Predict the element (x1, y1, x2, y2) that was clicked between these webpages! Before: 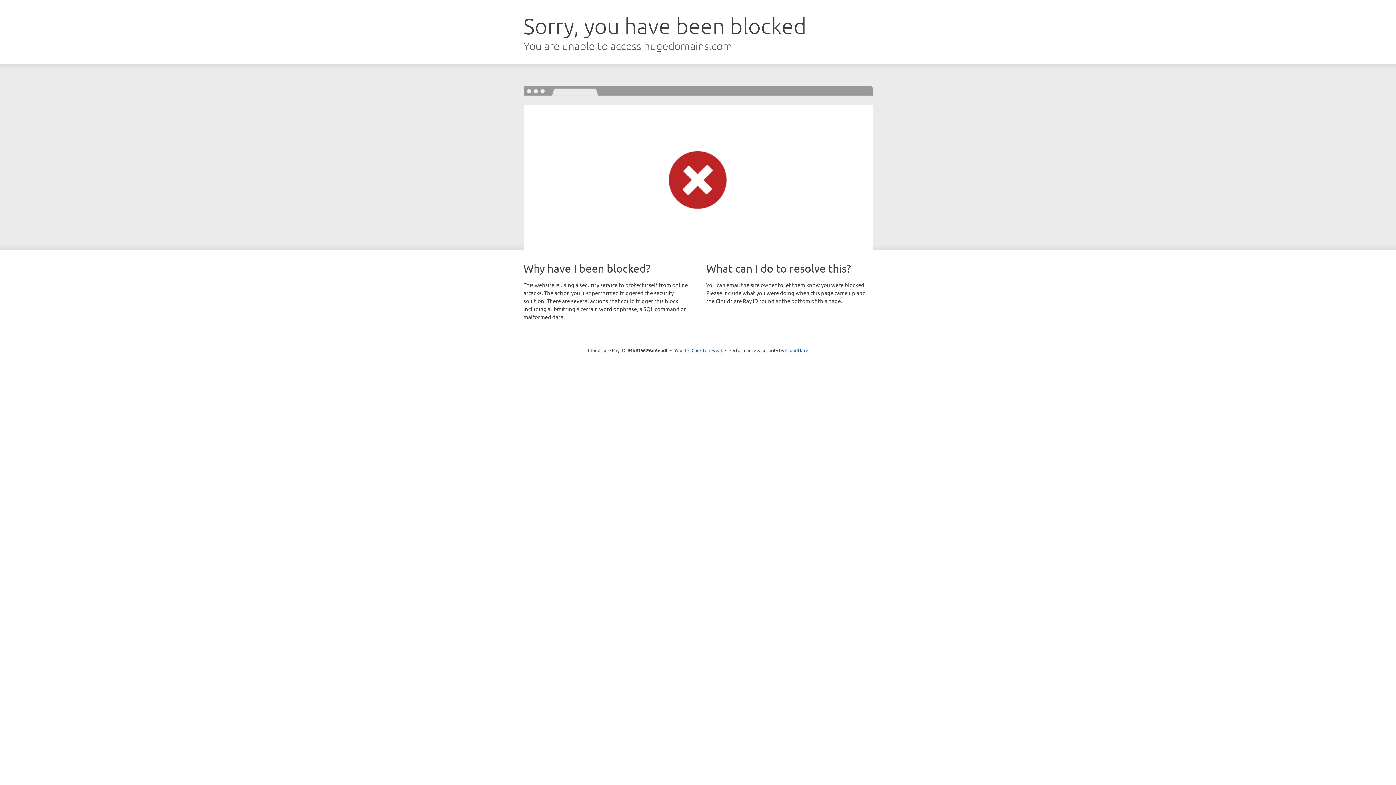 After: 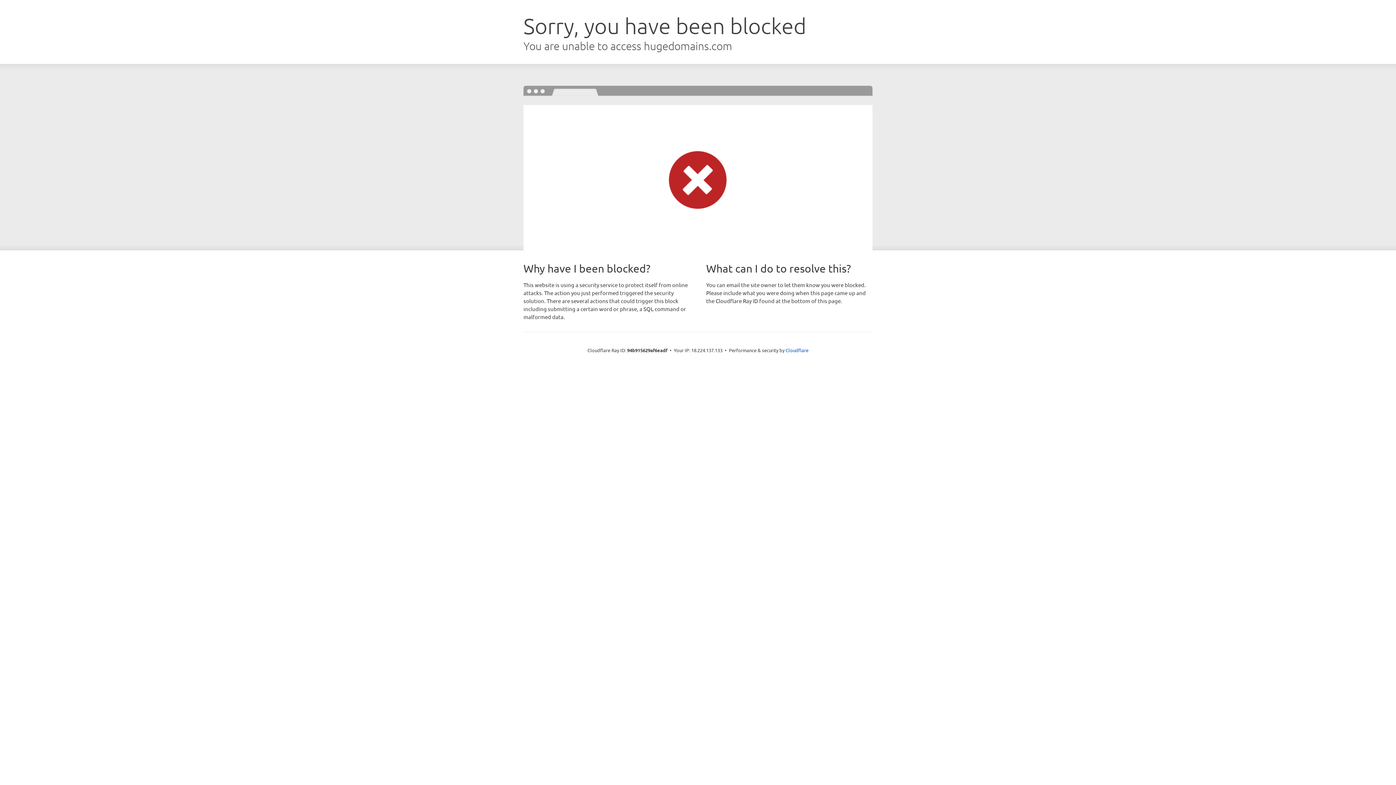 Action: label: Click to reveal bbox: (691, 346, 722, 353)